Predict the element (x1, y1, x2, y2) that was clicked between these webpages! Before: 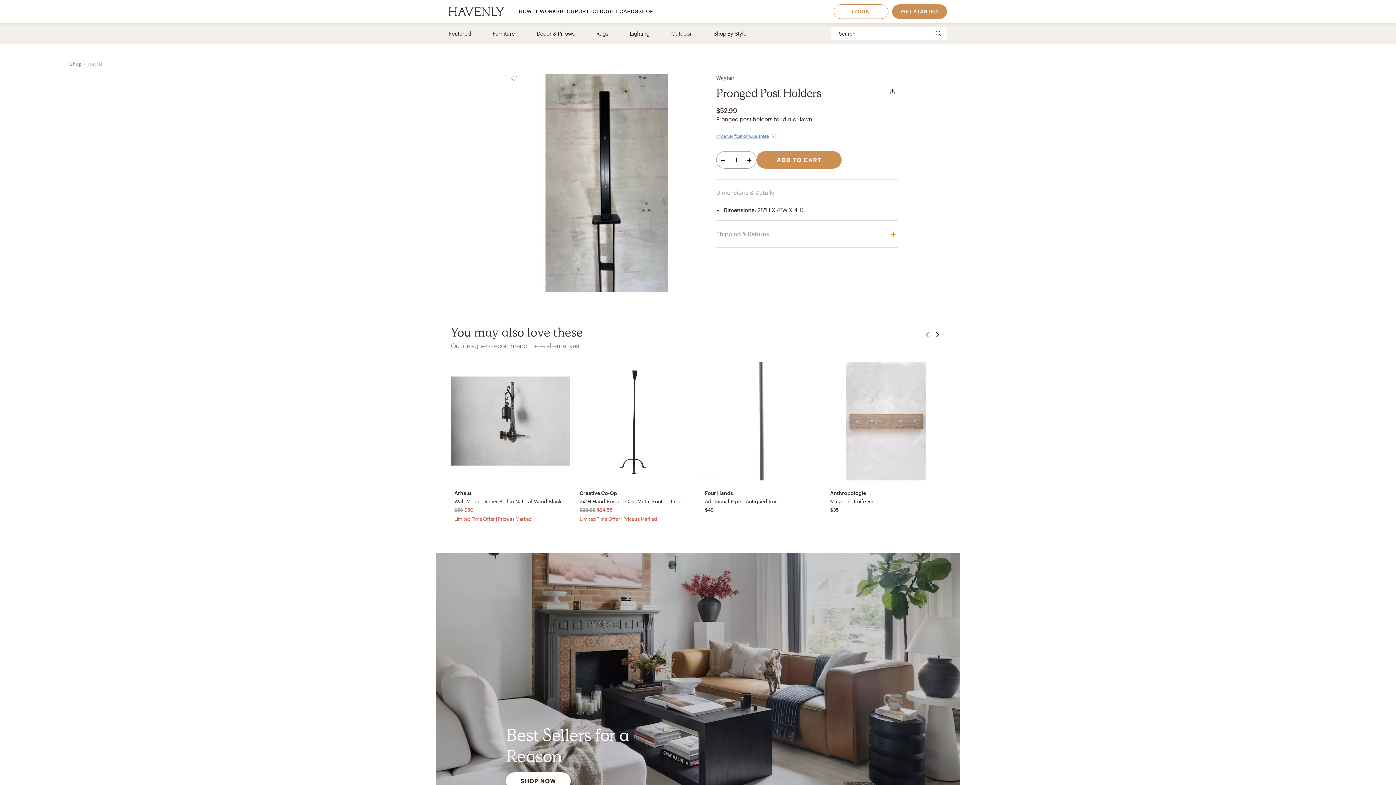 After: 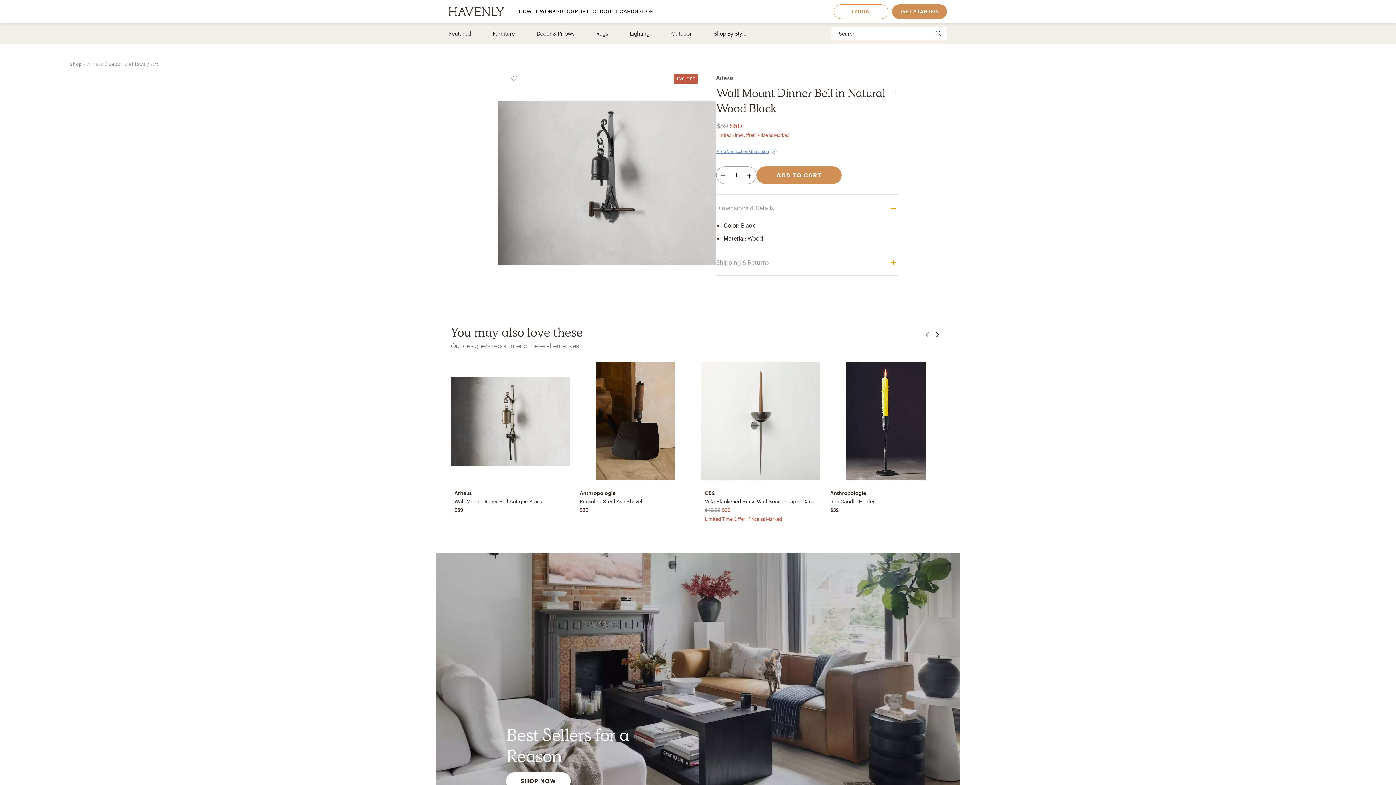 Action: bbox: (450, 361, 569, 522) label: Arhaus
Wall Mount Dinner Bell in Natural Wood Black
$59 $50
Limited Time Offer | Price as Marked